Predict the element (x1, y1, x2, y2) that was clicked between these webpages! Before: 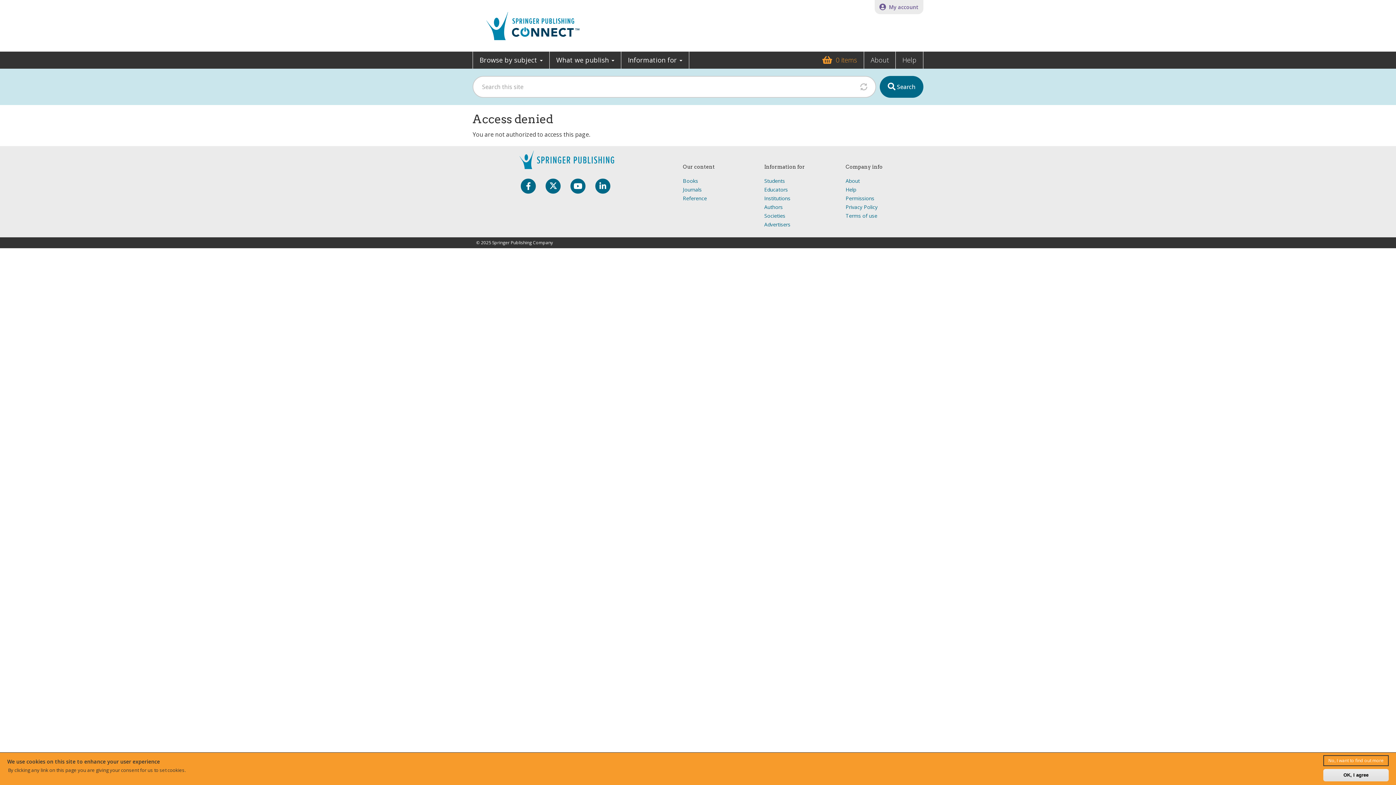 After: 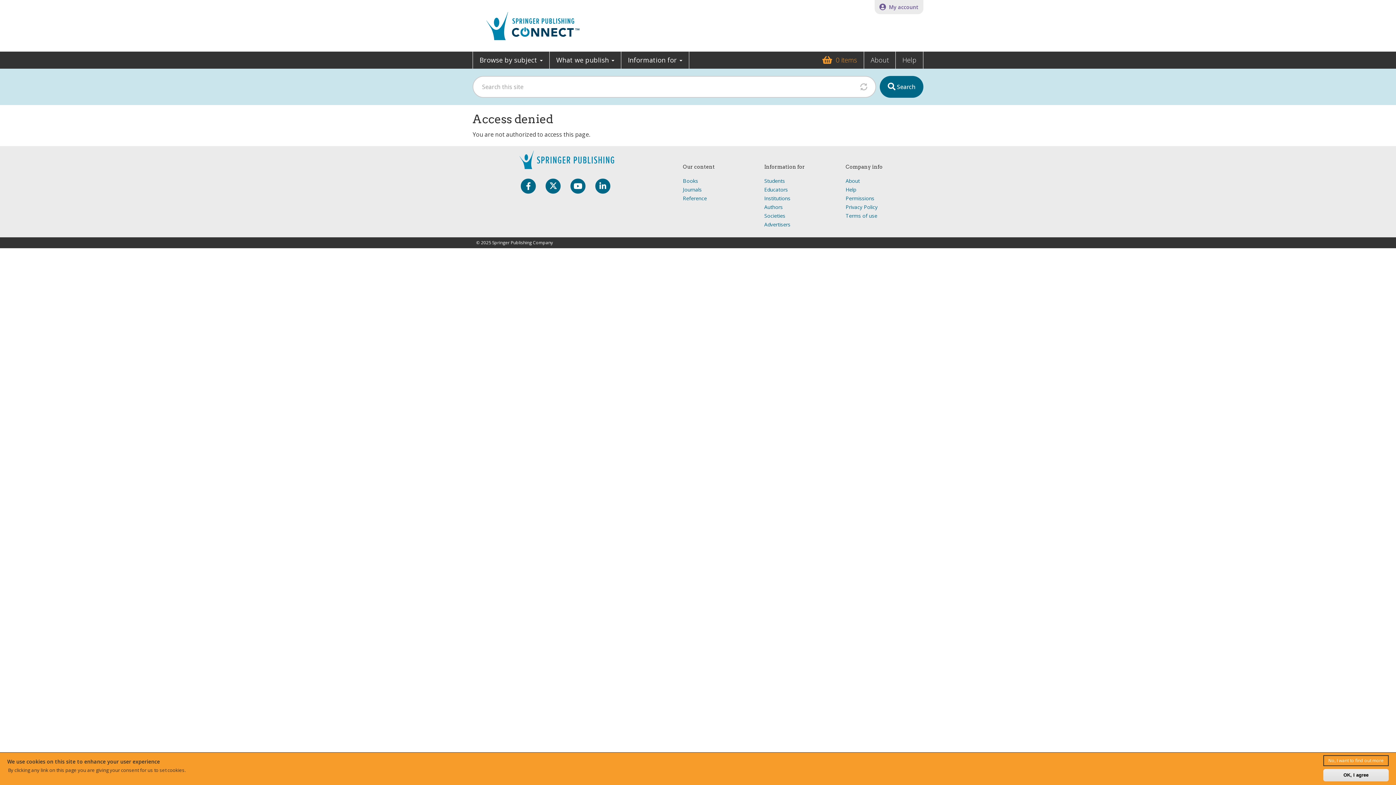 Action: bbox: (543, 181, 563, 189)